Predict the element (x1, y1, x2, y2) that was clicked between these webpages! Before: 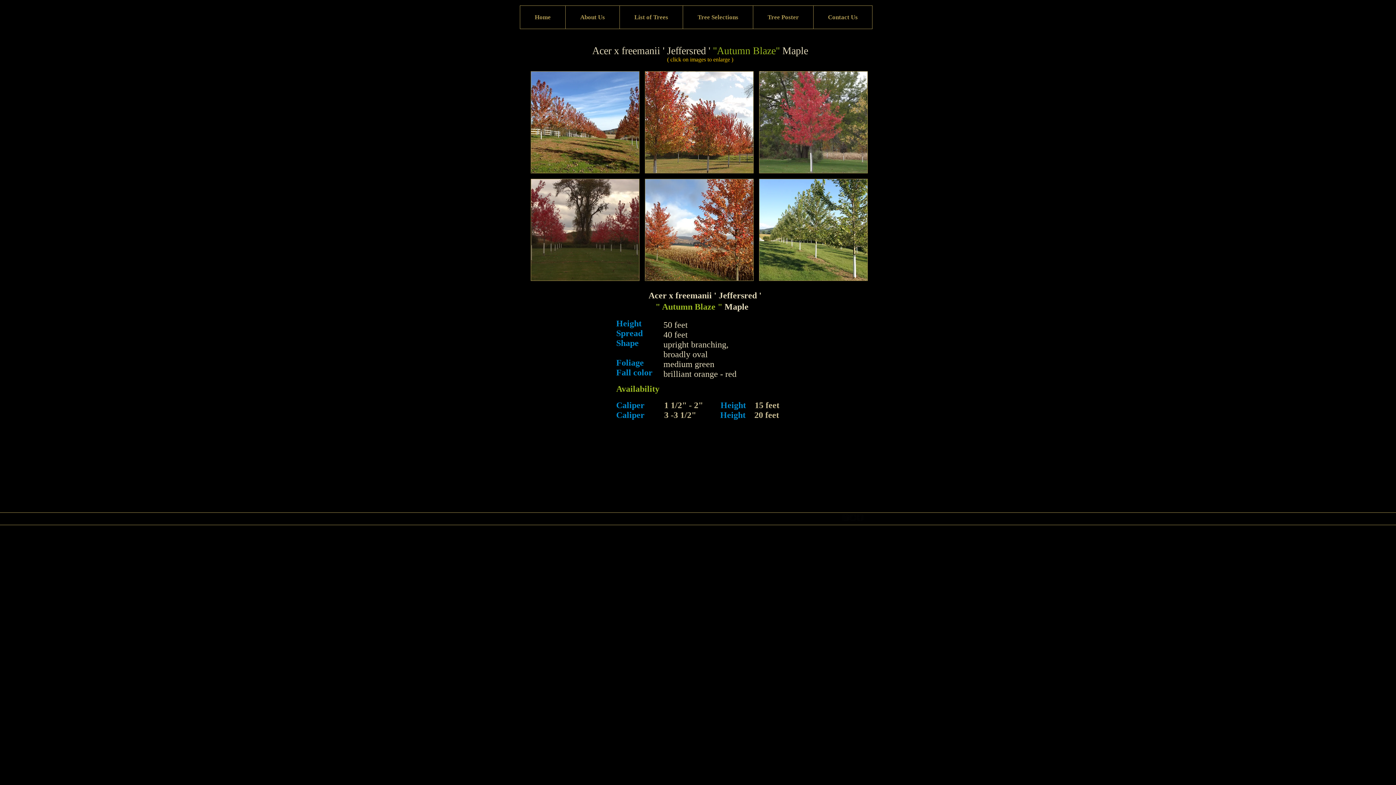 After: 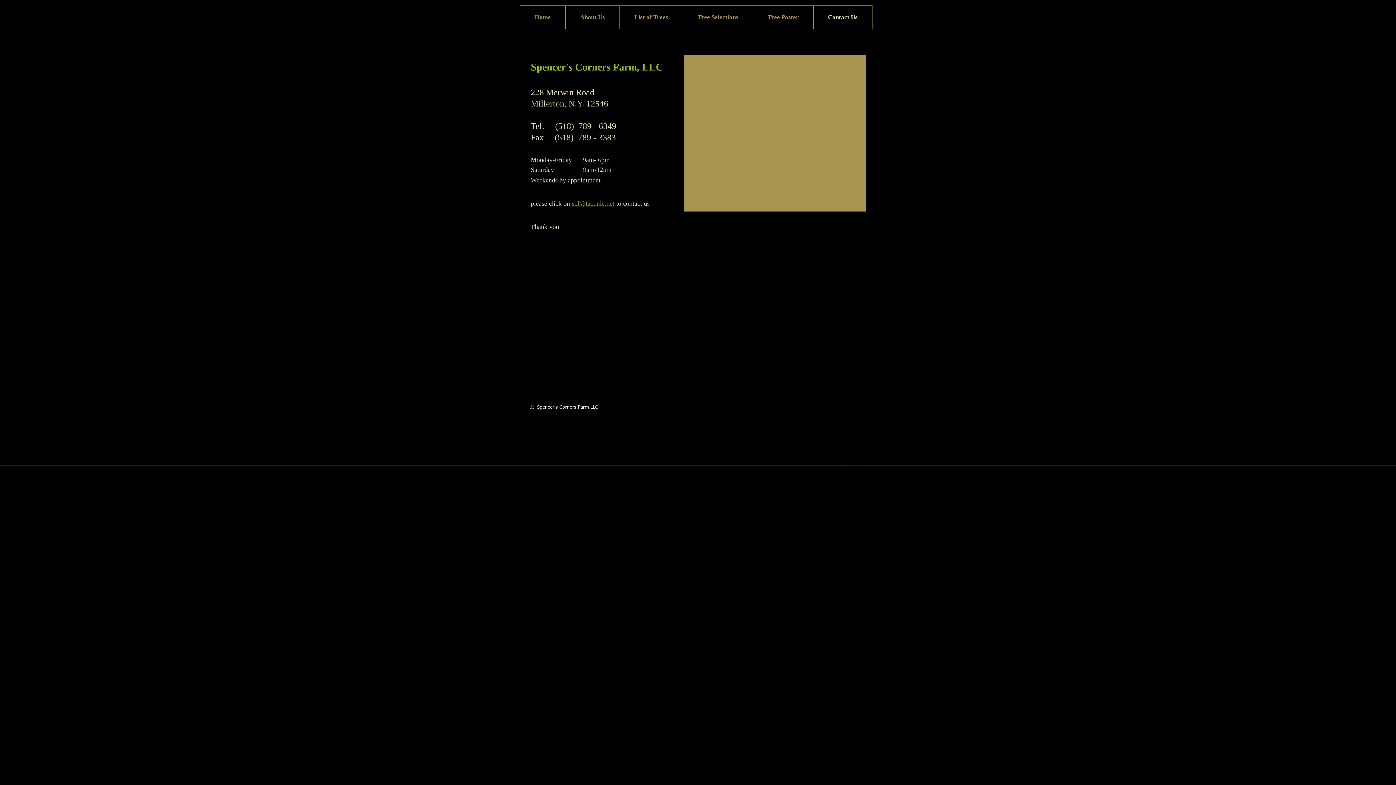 Action: label: Contact Us bbox: (813, 5, 872, 28)